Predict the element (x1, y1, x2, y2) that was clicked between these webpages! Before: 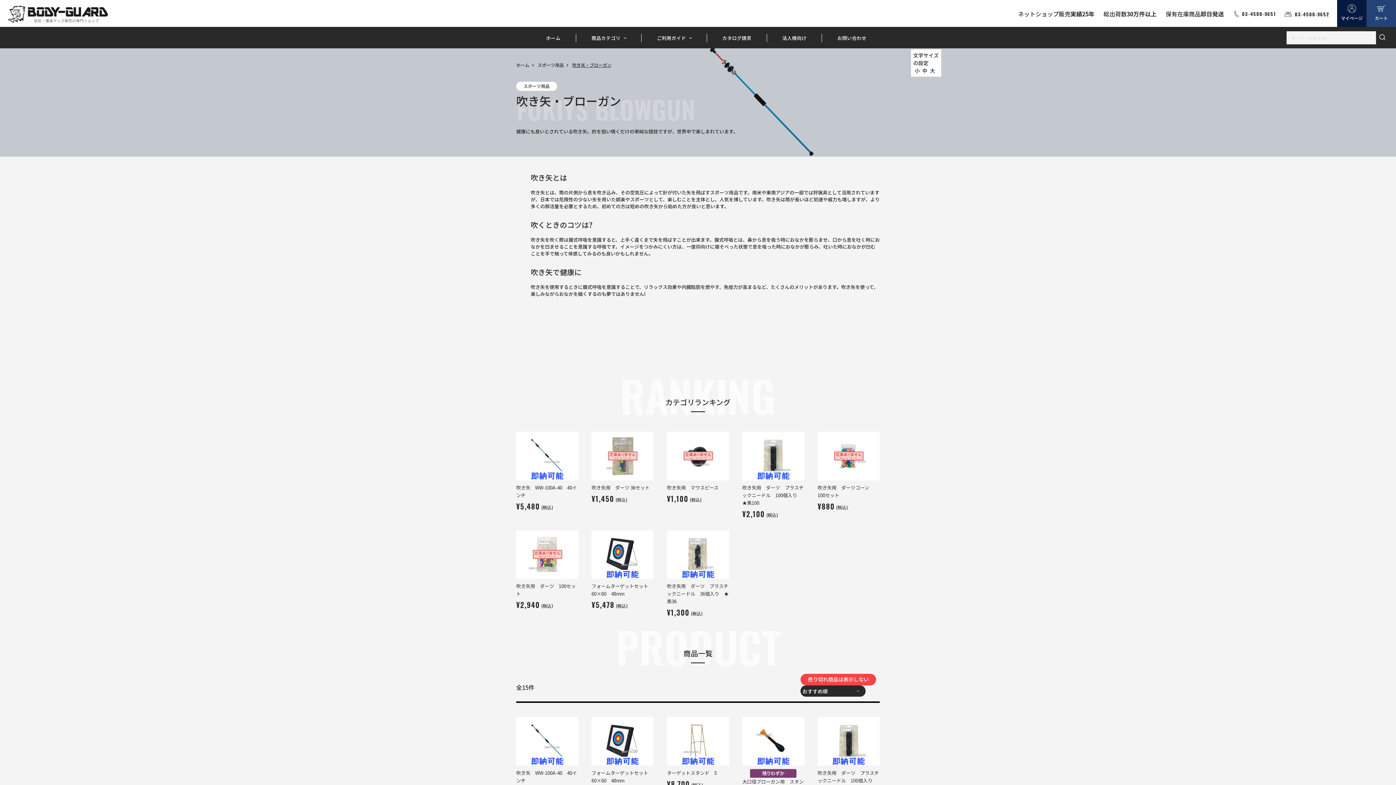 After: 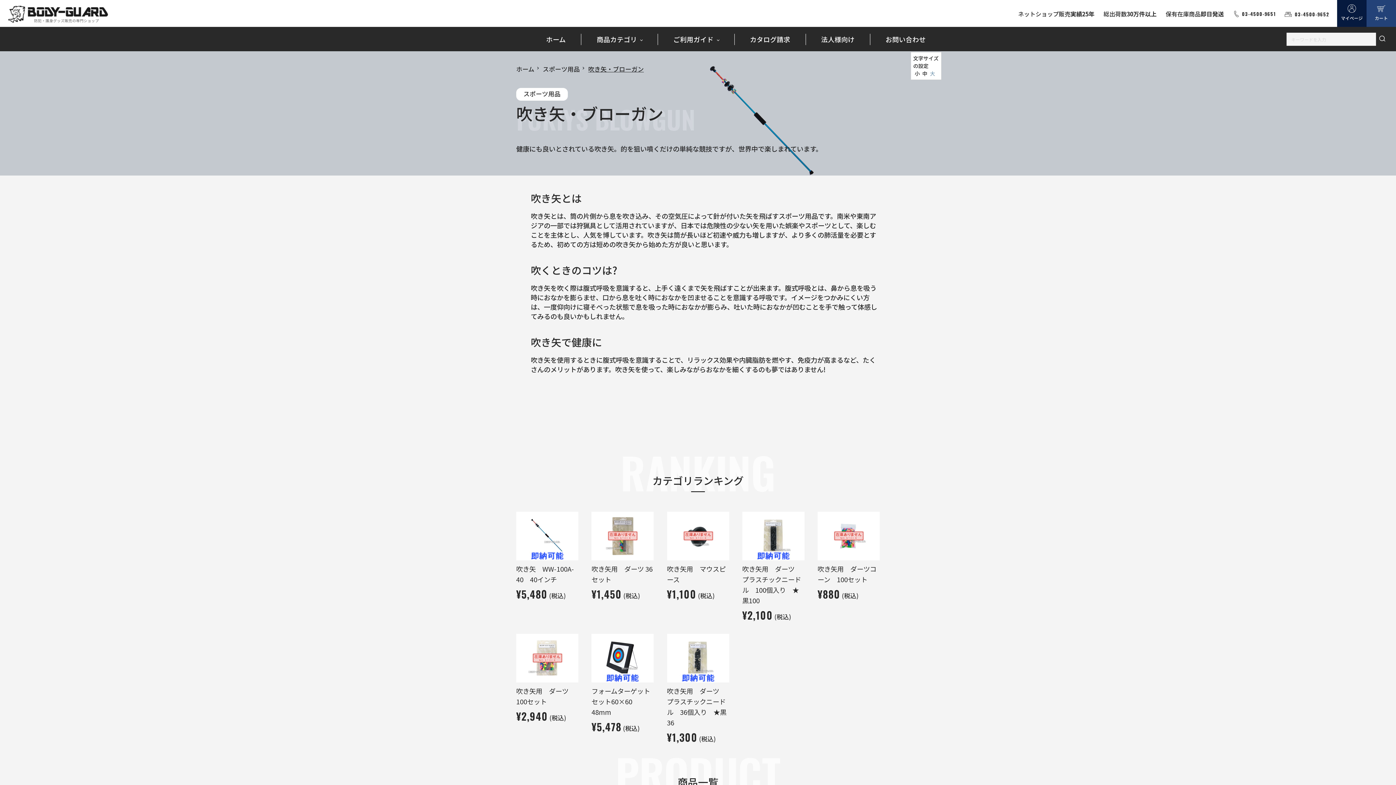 Action: label: 大 bbox: (930, 66, 935, 74)